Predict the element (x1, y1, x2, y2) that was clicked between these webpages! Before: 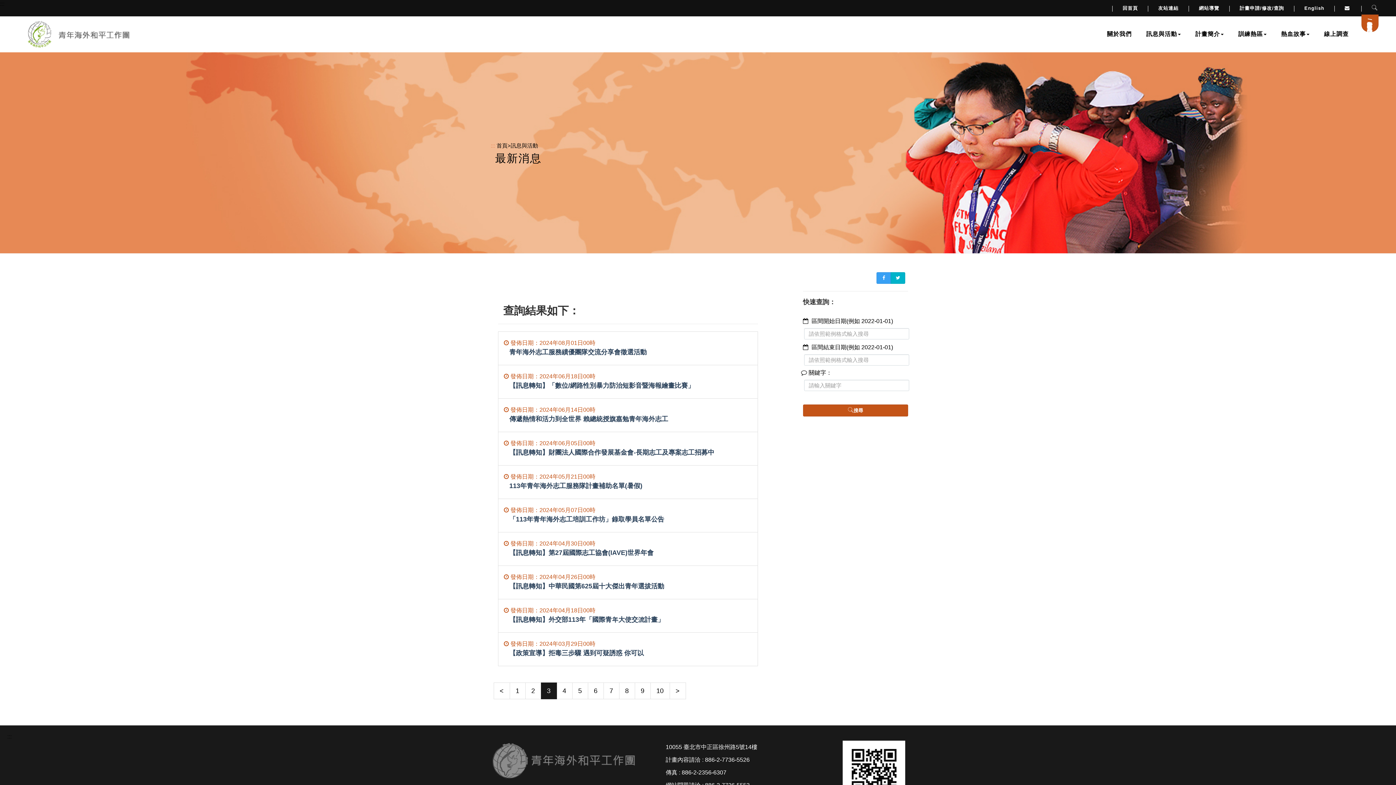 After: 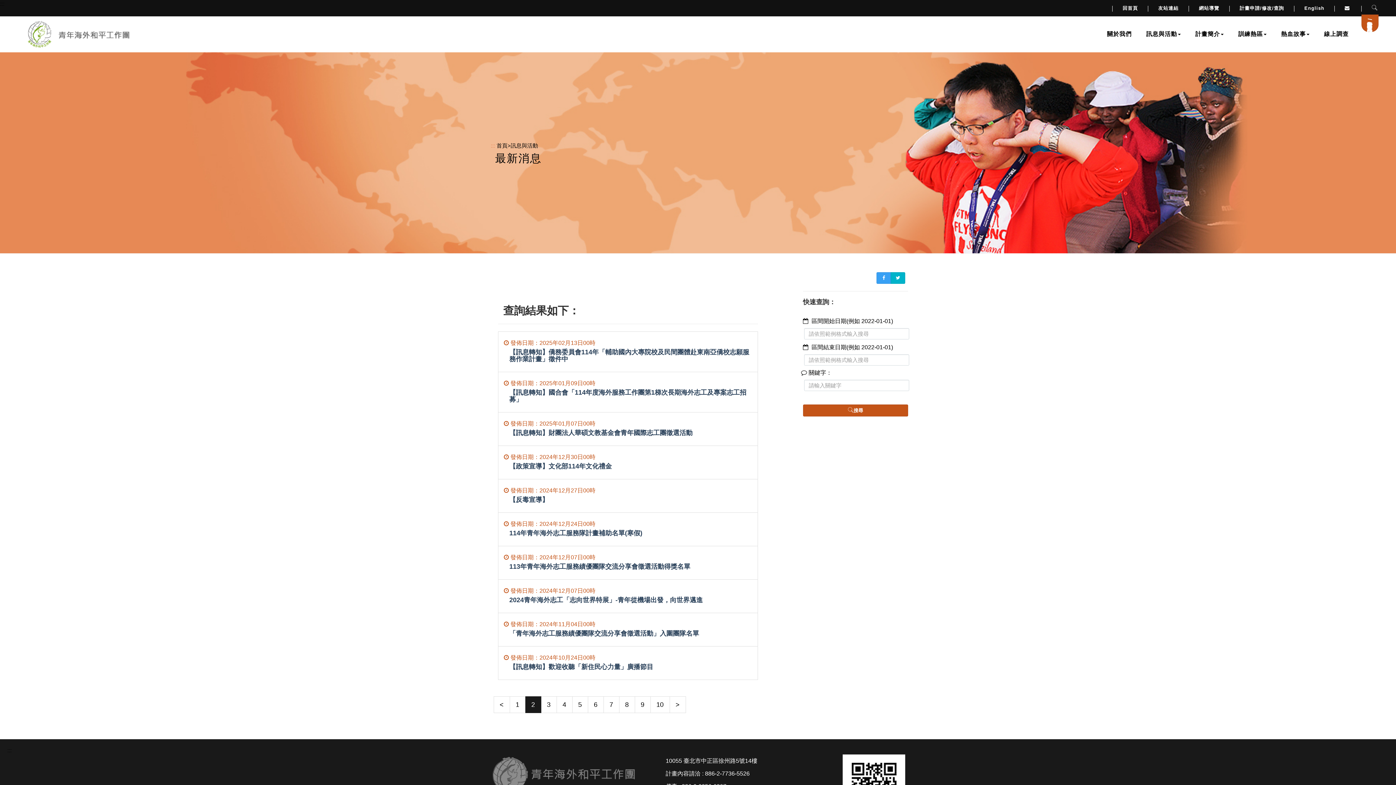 Action: label: 2 bbox: (525, 682, 541, 699)